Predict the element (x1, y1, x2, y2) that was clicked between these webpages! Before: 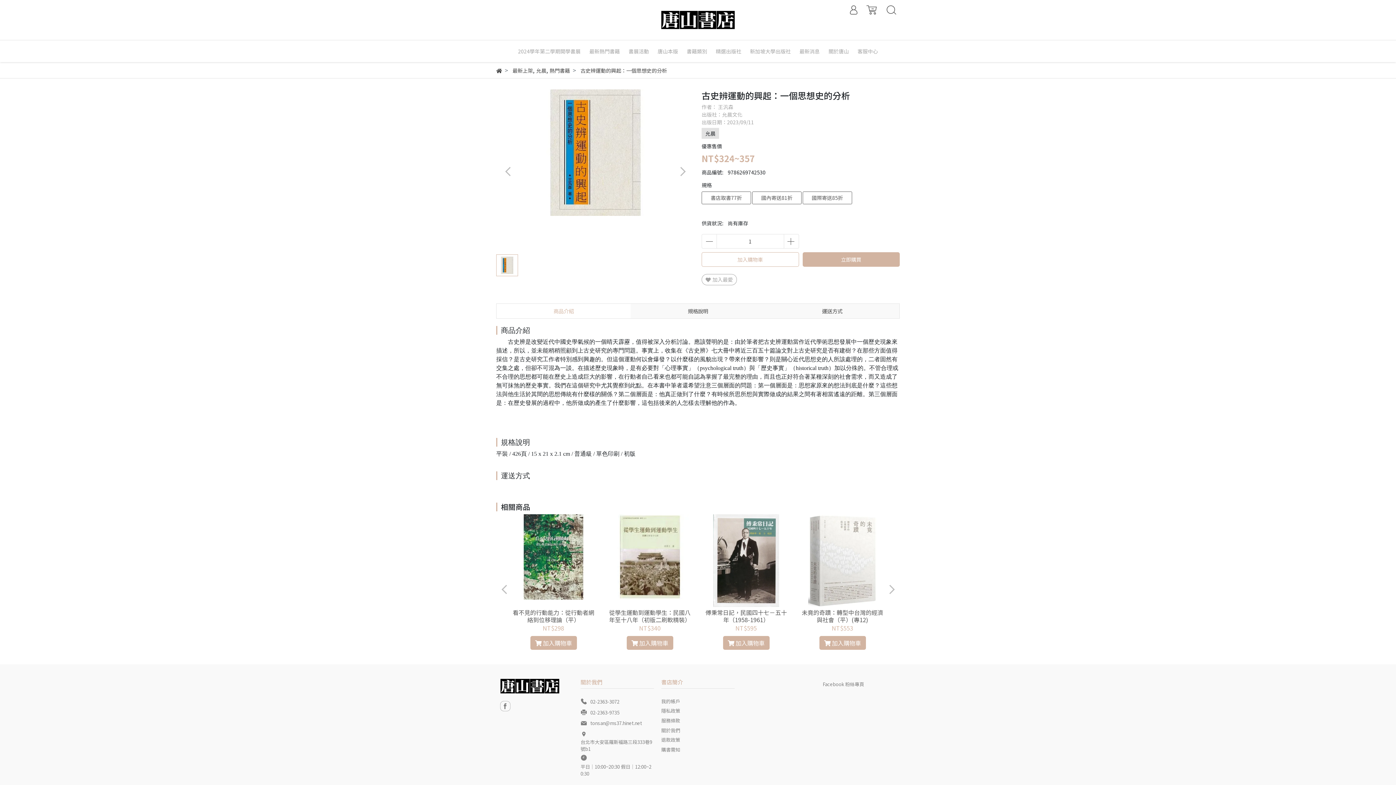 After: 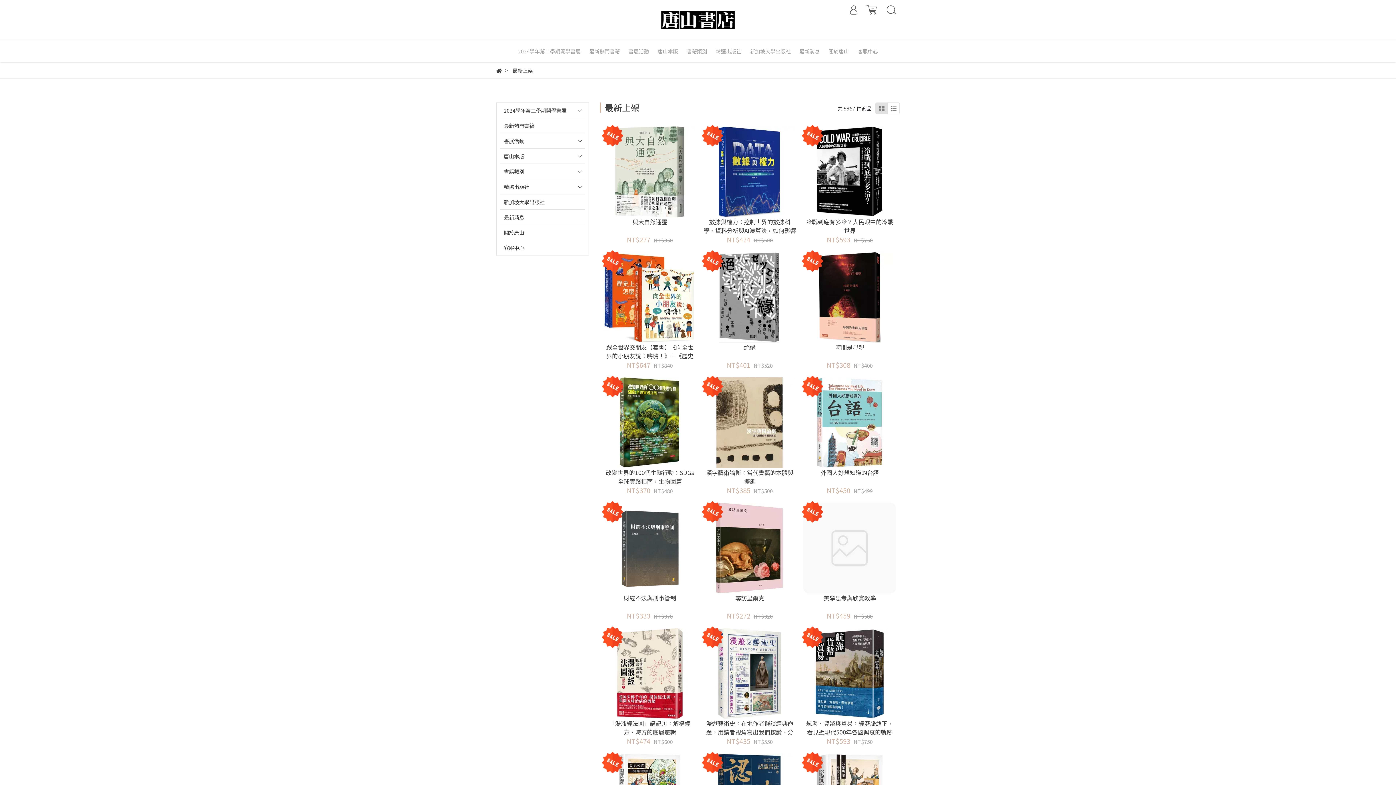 Action: bbox: (512, 66, 533, 74) label: 最新上架